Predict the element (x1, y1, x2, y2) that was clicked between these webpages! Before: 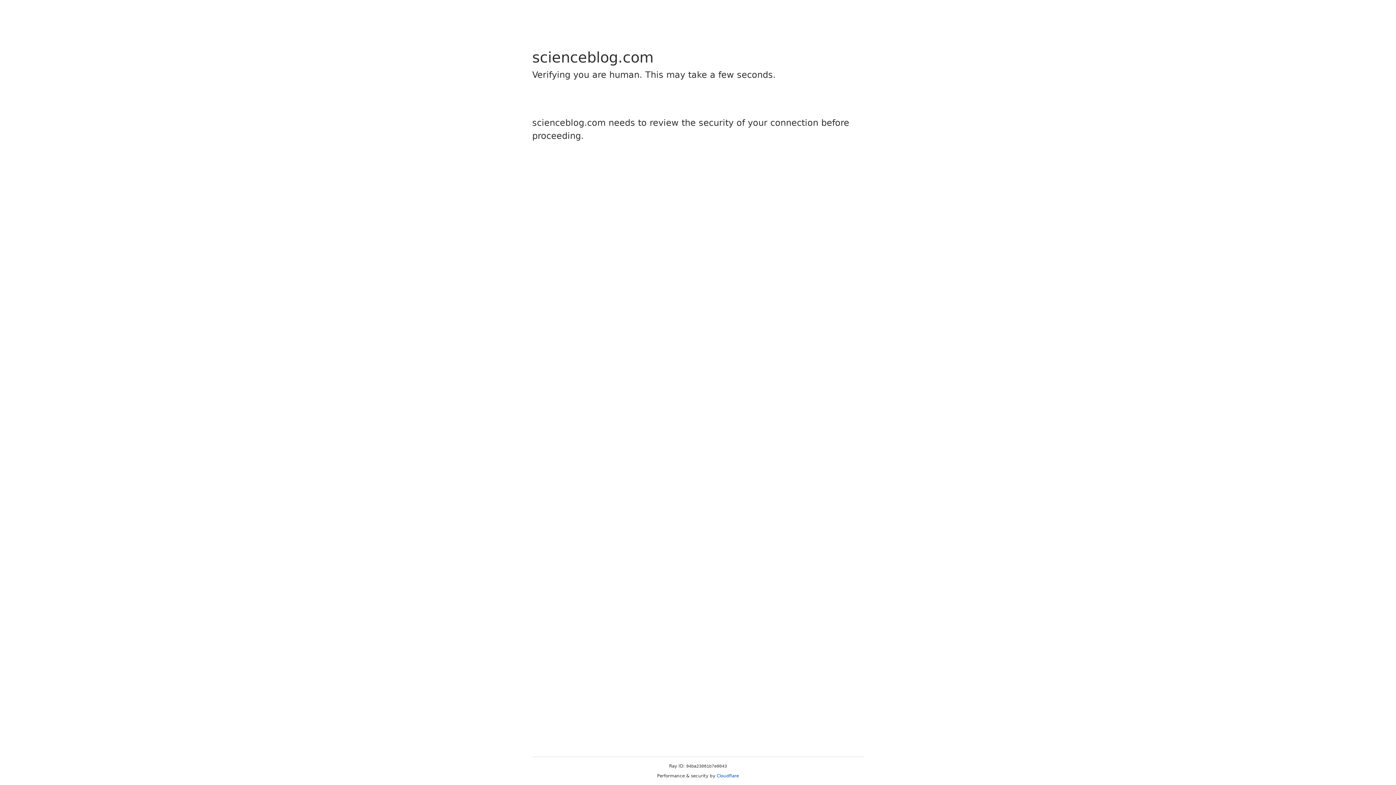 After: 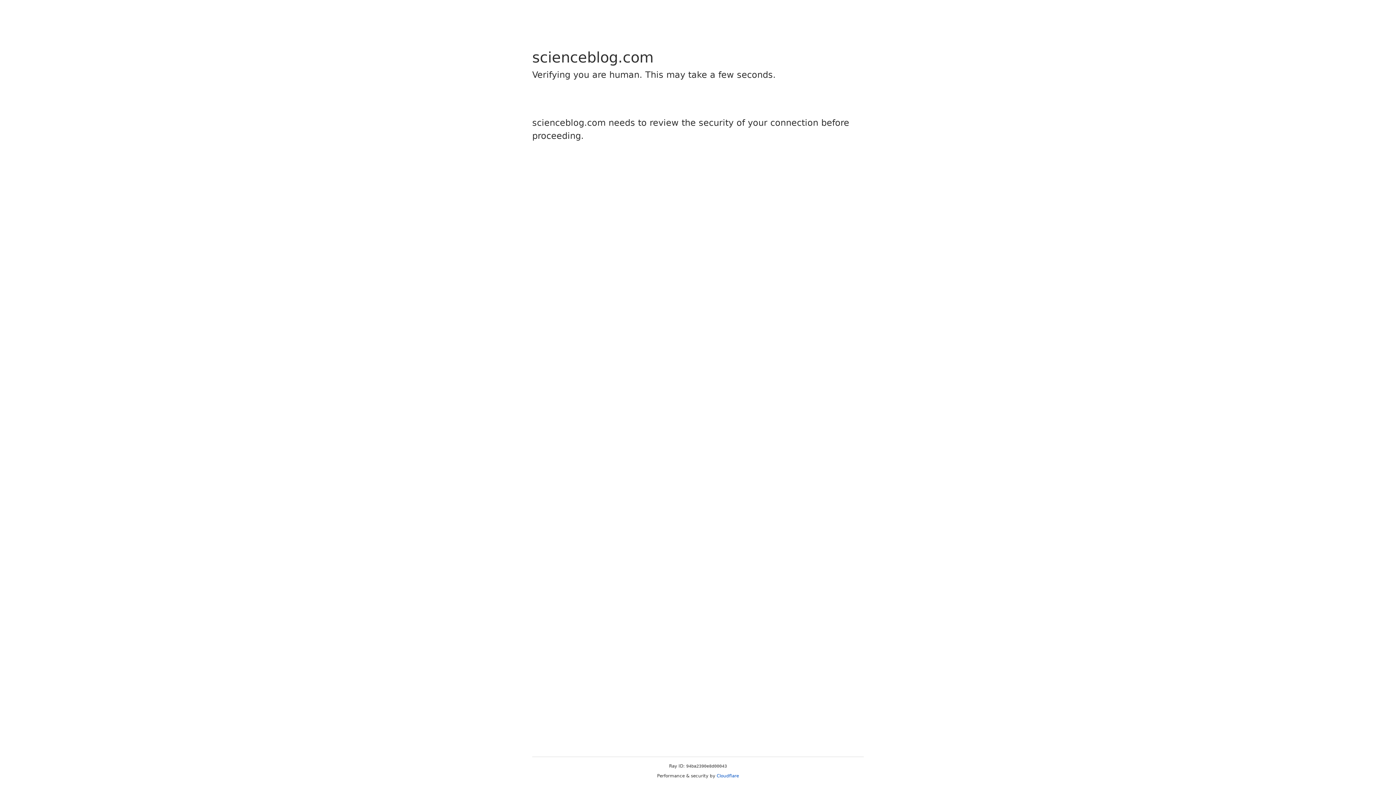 Action: label: Cloudflare bbox: (716, 773, 739, 778)